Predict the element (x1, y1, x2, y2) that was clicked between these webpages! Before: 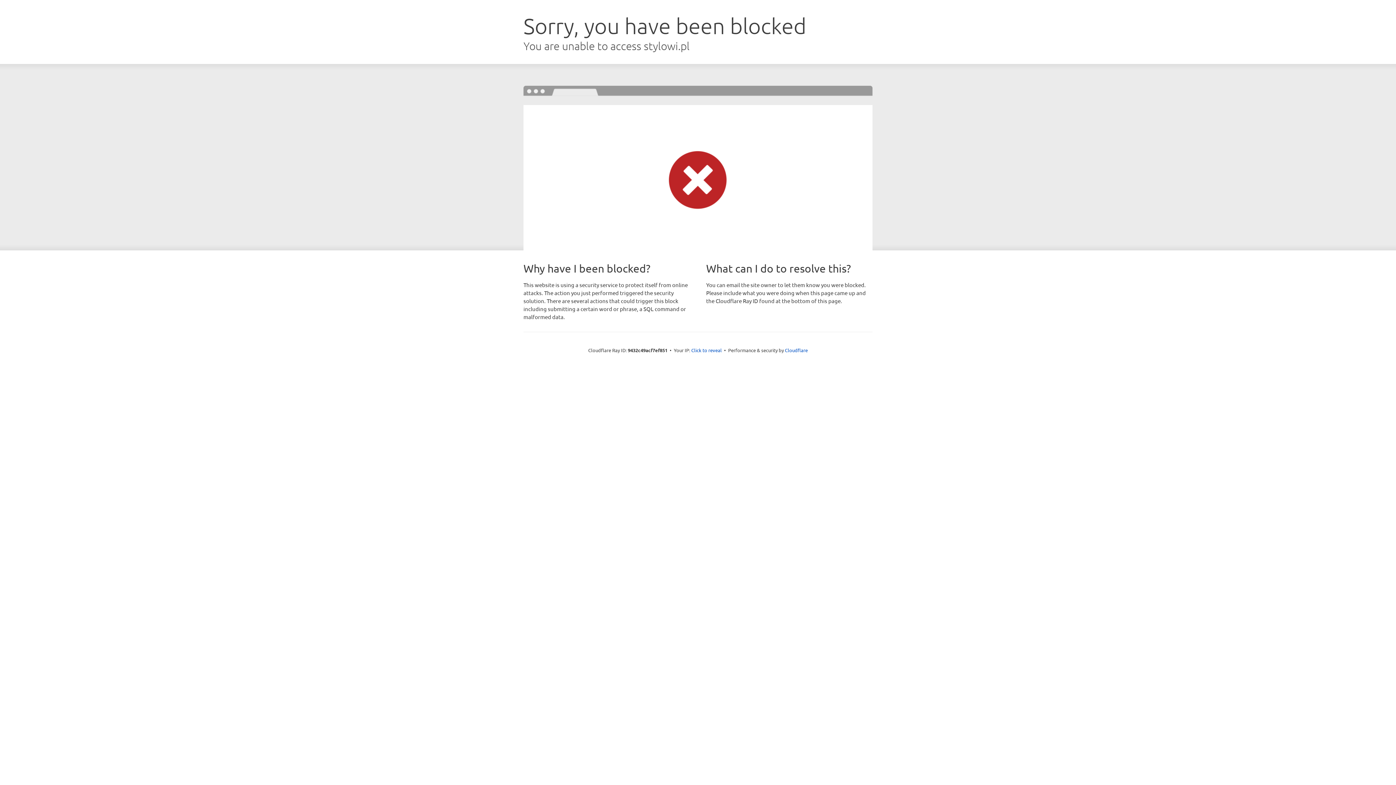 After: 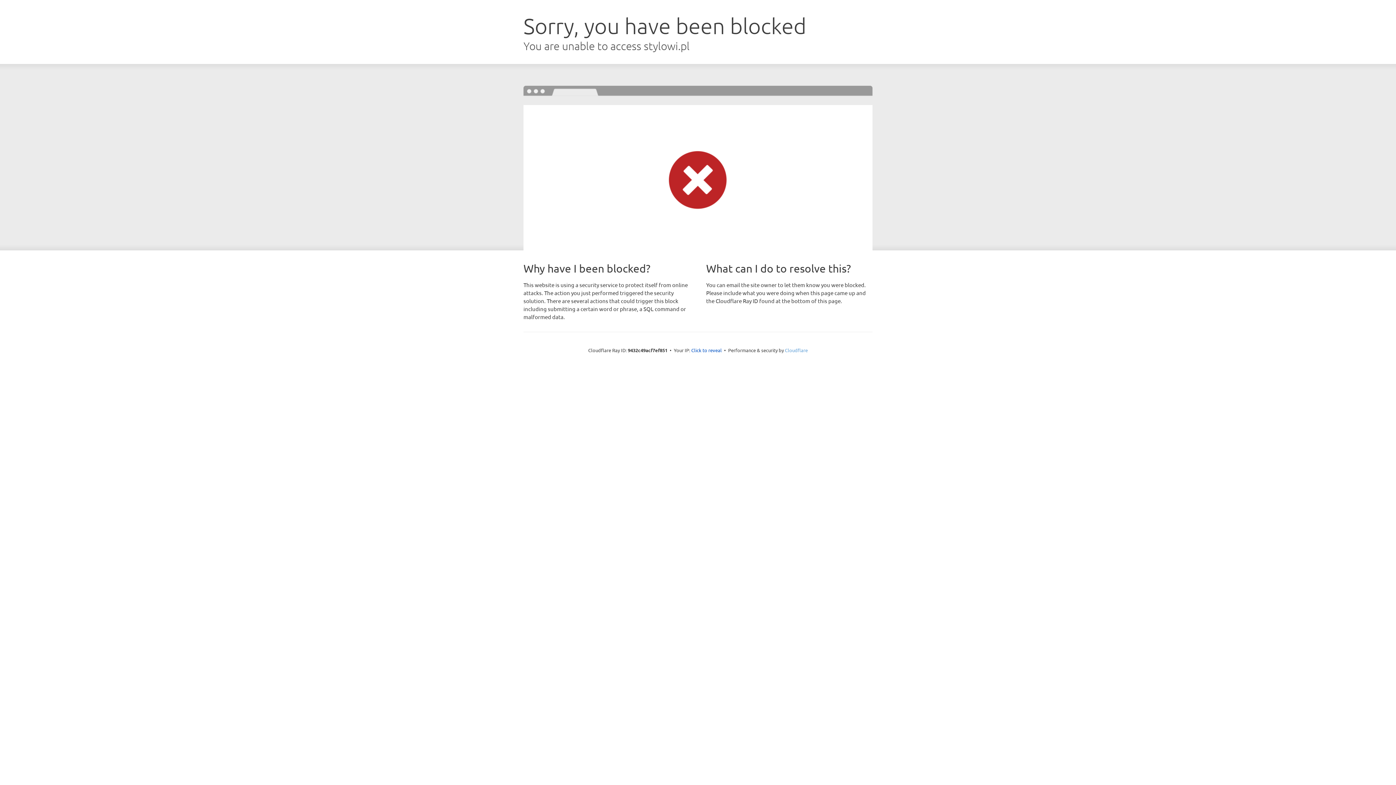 Action: label: Cloudflare bbox: (785, 347, 808, 353)